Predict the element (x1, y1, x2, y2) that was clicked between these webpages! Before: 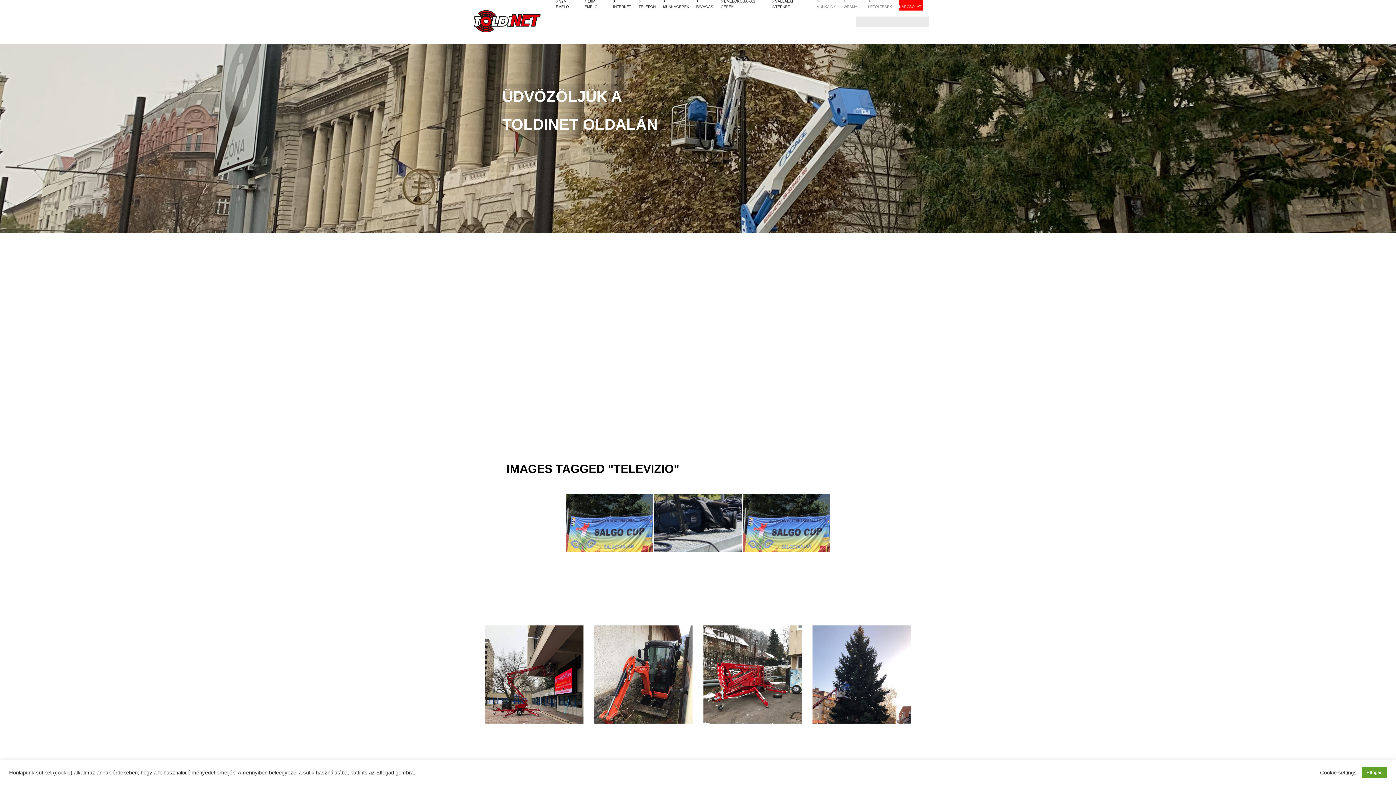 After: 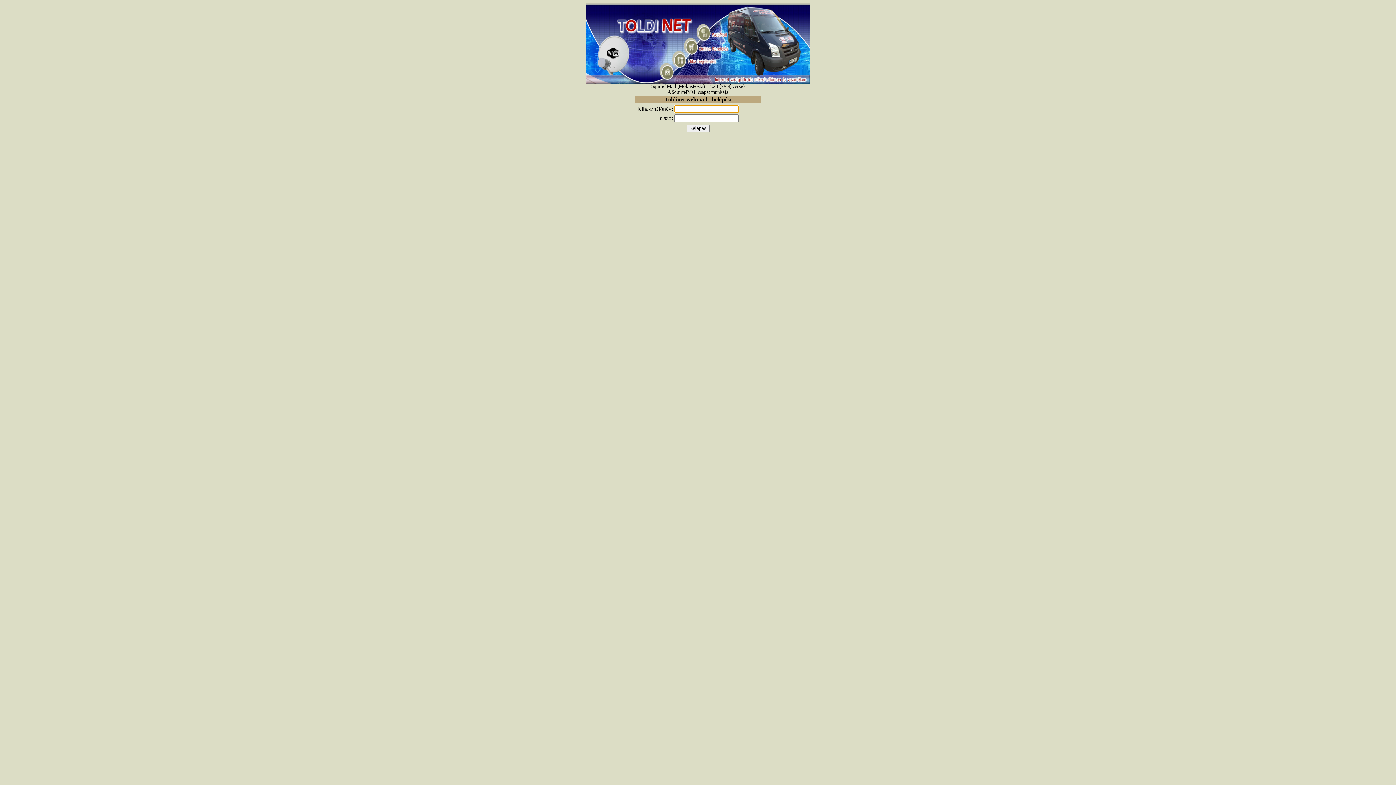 Action: bbox: (840, -4, 865, 12) label:  WEBMAIL